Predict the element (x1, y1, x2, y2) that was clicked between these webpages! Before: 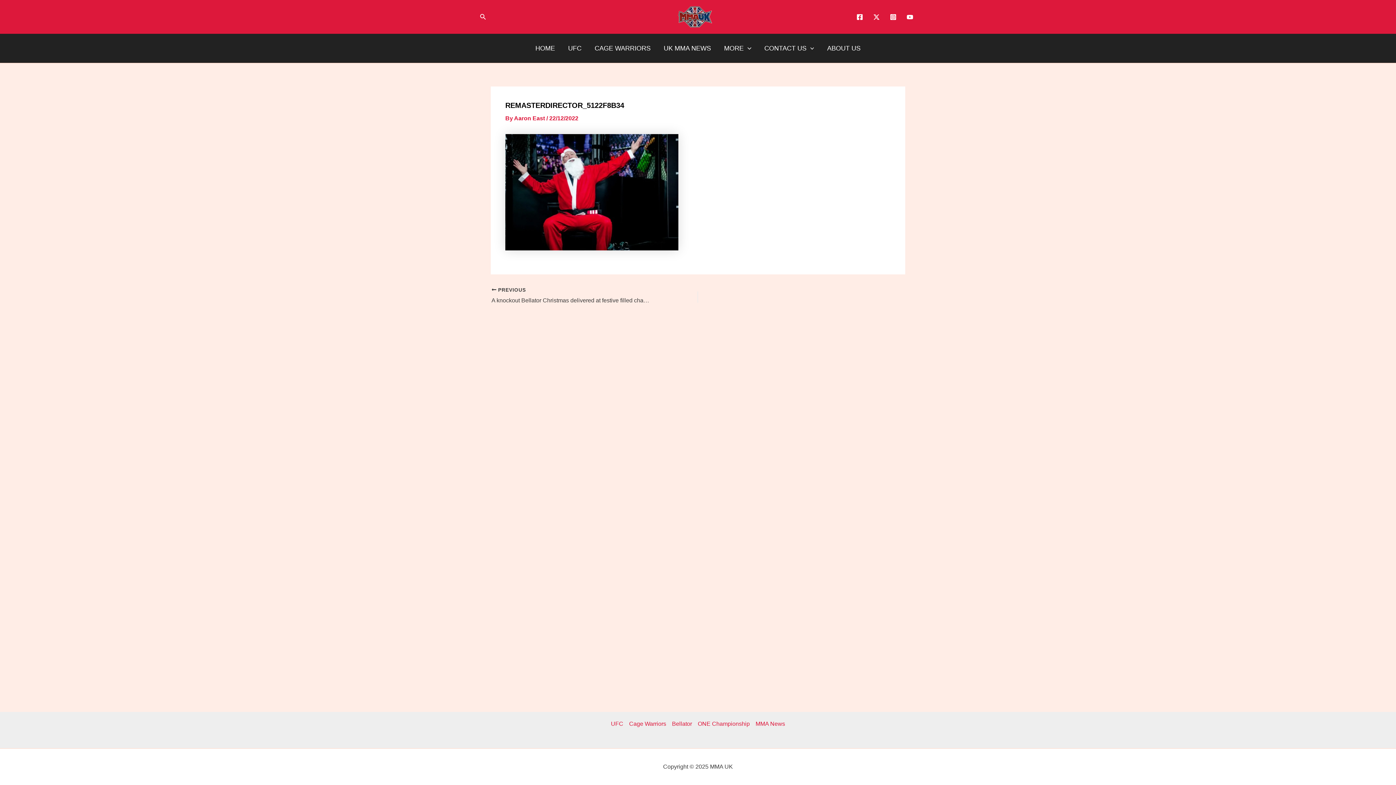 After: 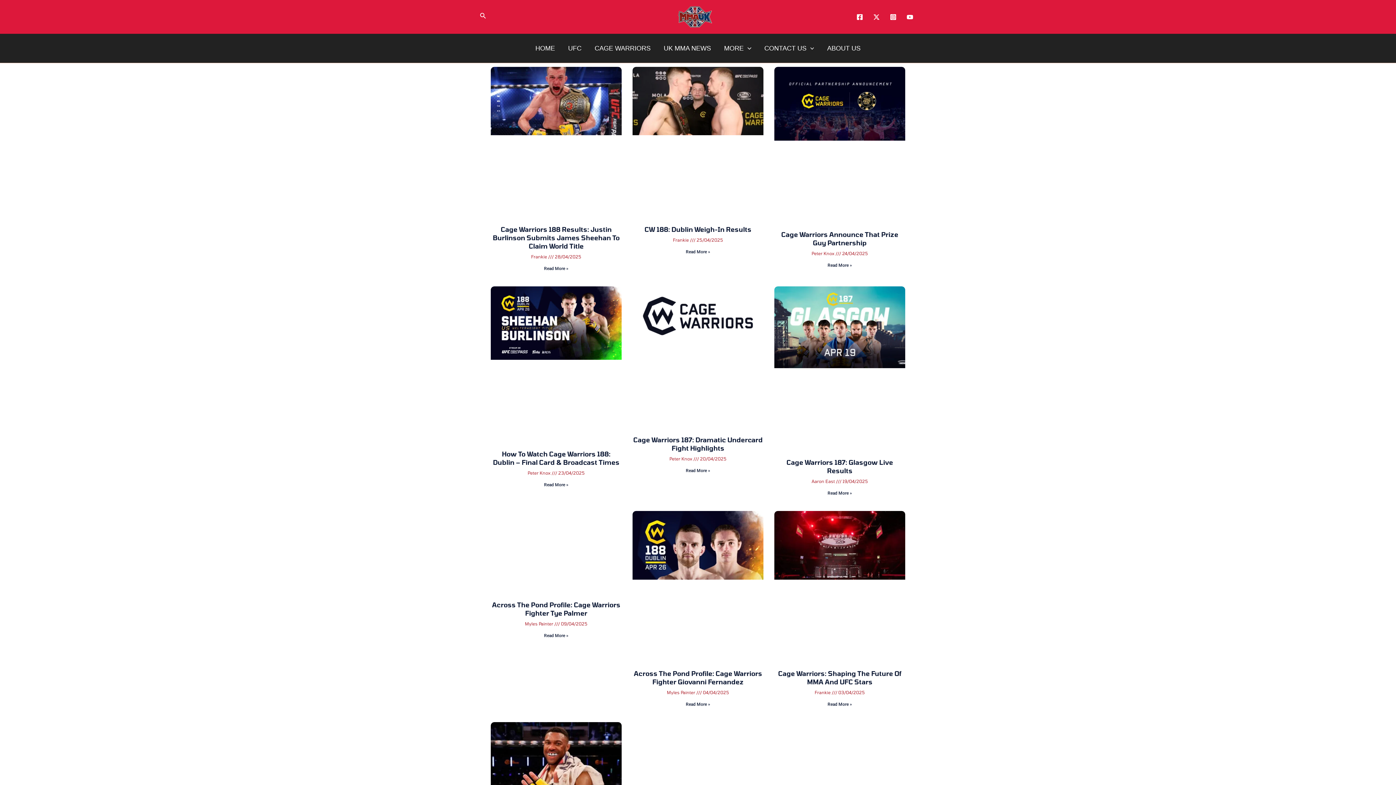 Action: label: CAGE WARRIORS bbox: (588, 33, 657, 62)